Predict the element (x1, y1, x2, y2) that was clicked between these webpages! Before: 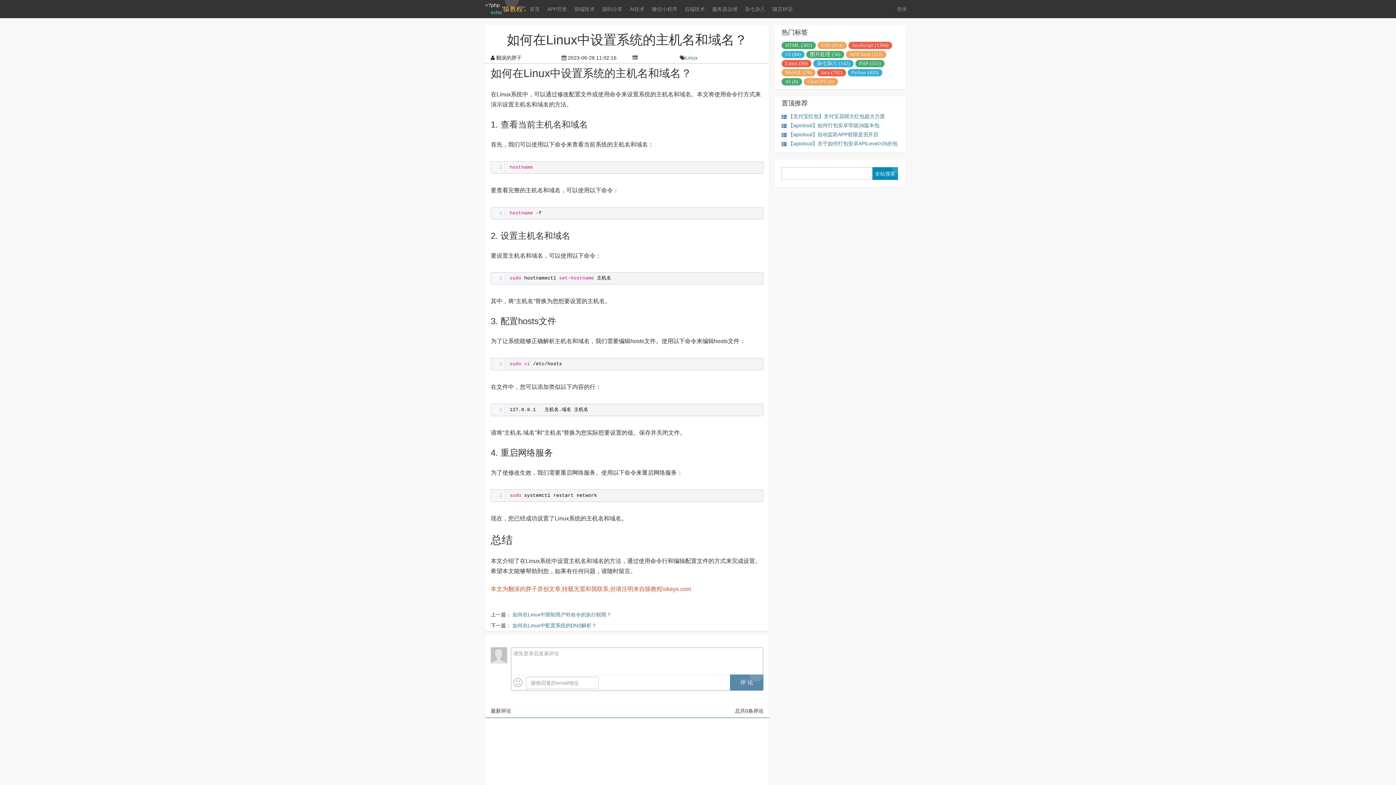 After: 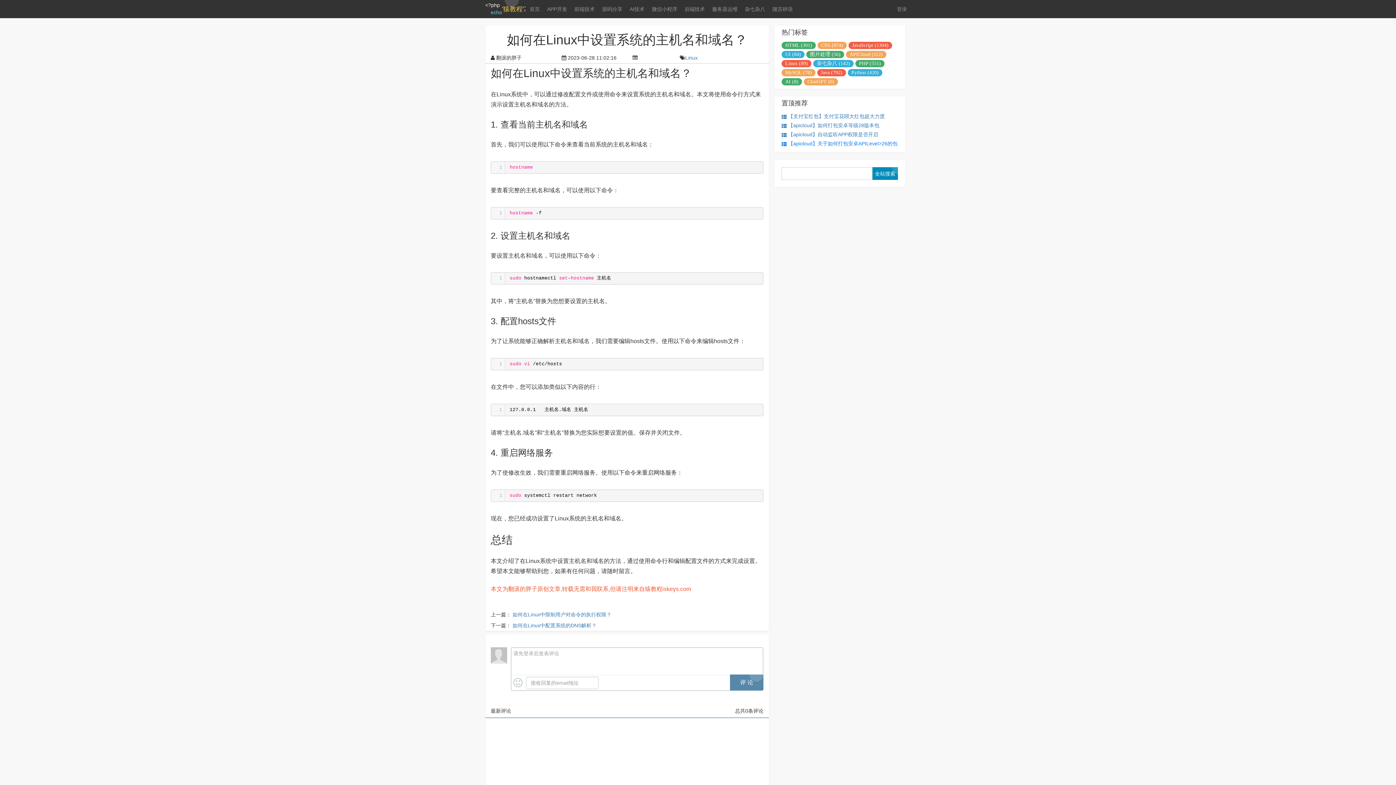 Action: label: 【apicloud】关于如何打包安卓APILevel>26的包 bbox: (781, 140, 898, 147)